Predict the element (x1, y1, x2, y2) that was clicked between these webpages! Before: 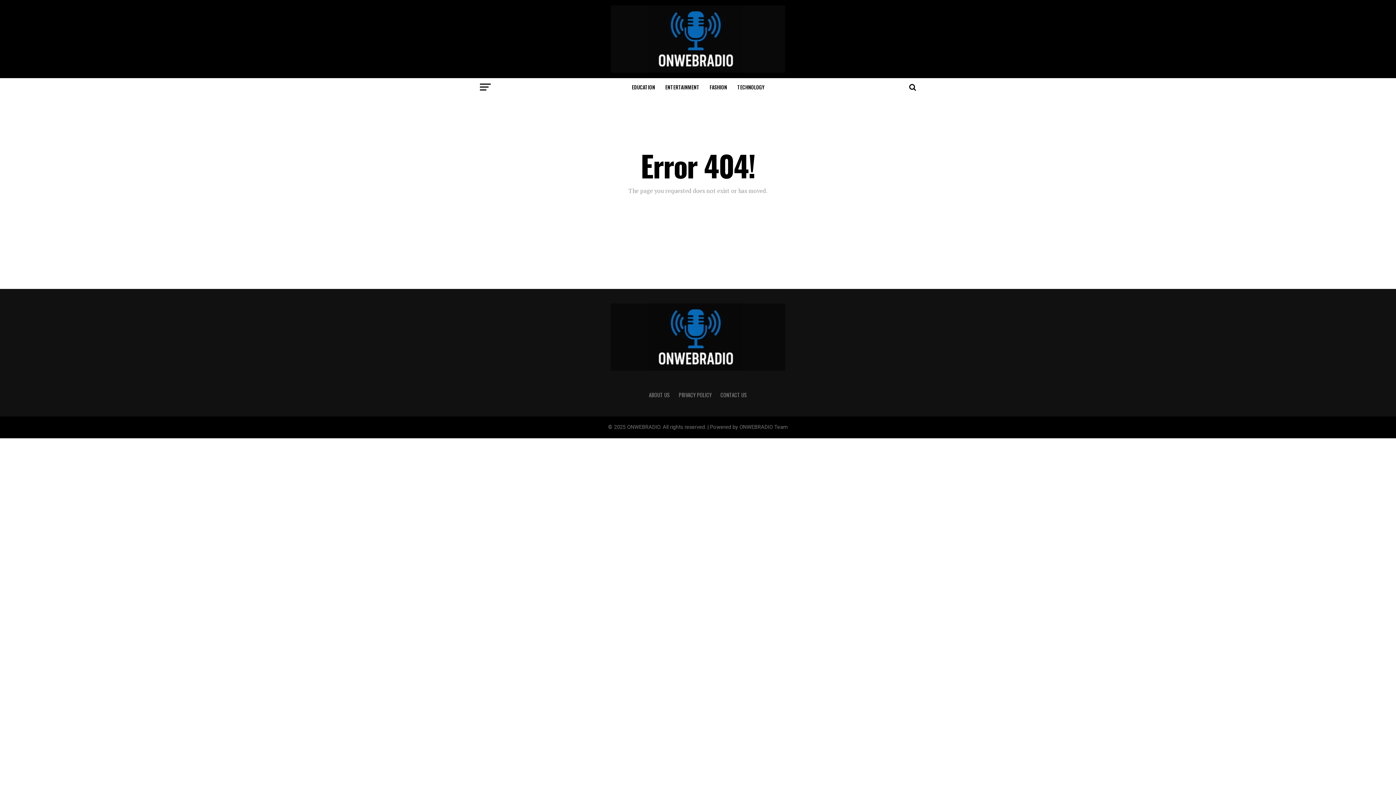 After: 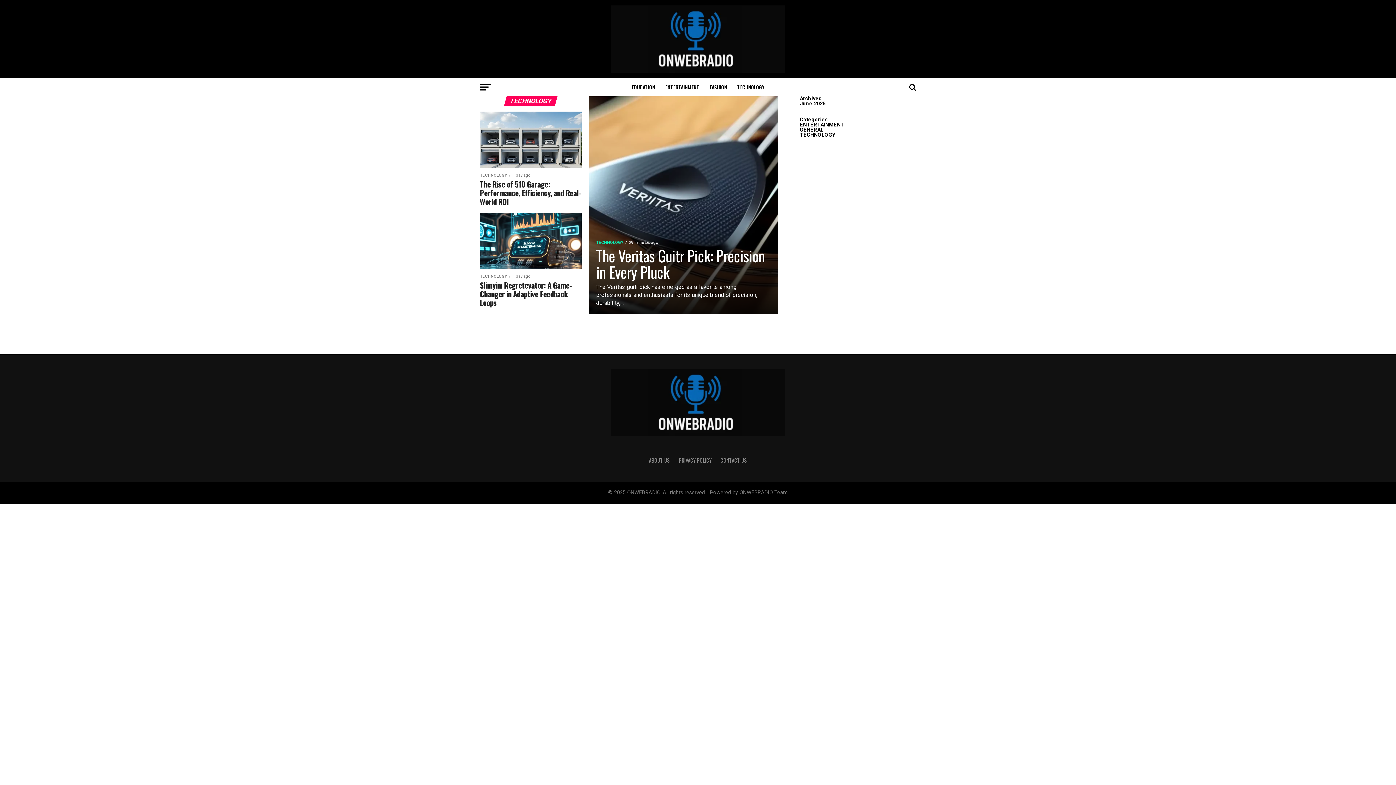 Action: bbox: (733, 78, 768, 96) label: TECHNOLOGY